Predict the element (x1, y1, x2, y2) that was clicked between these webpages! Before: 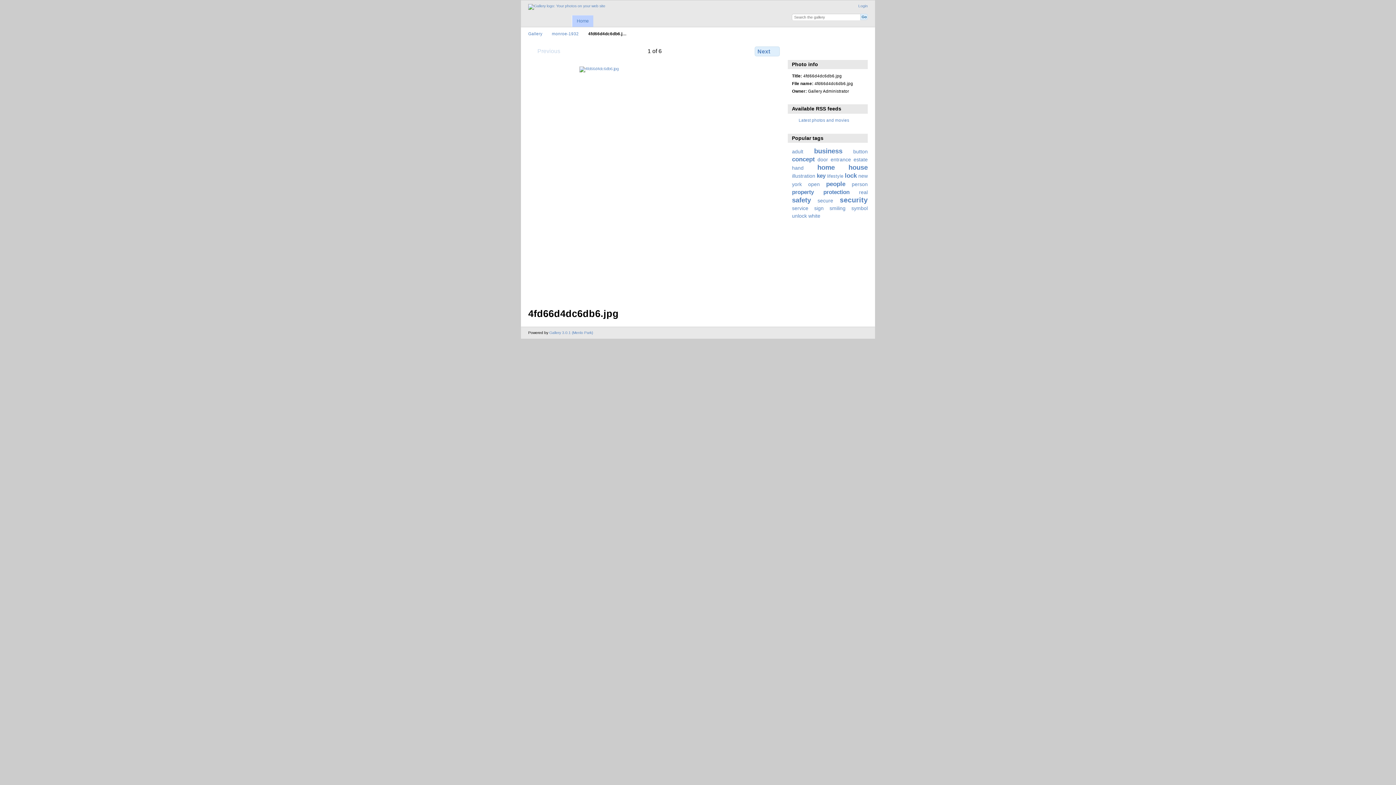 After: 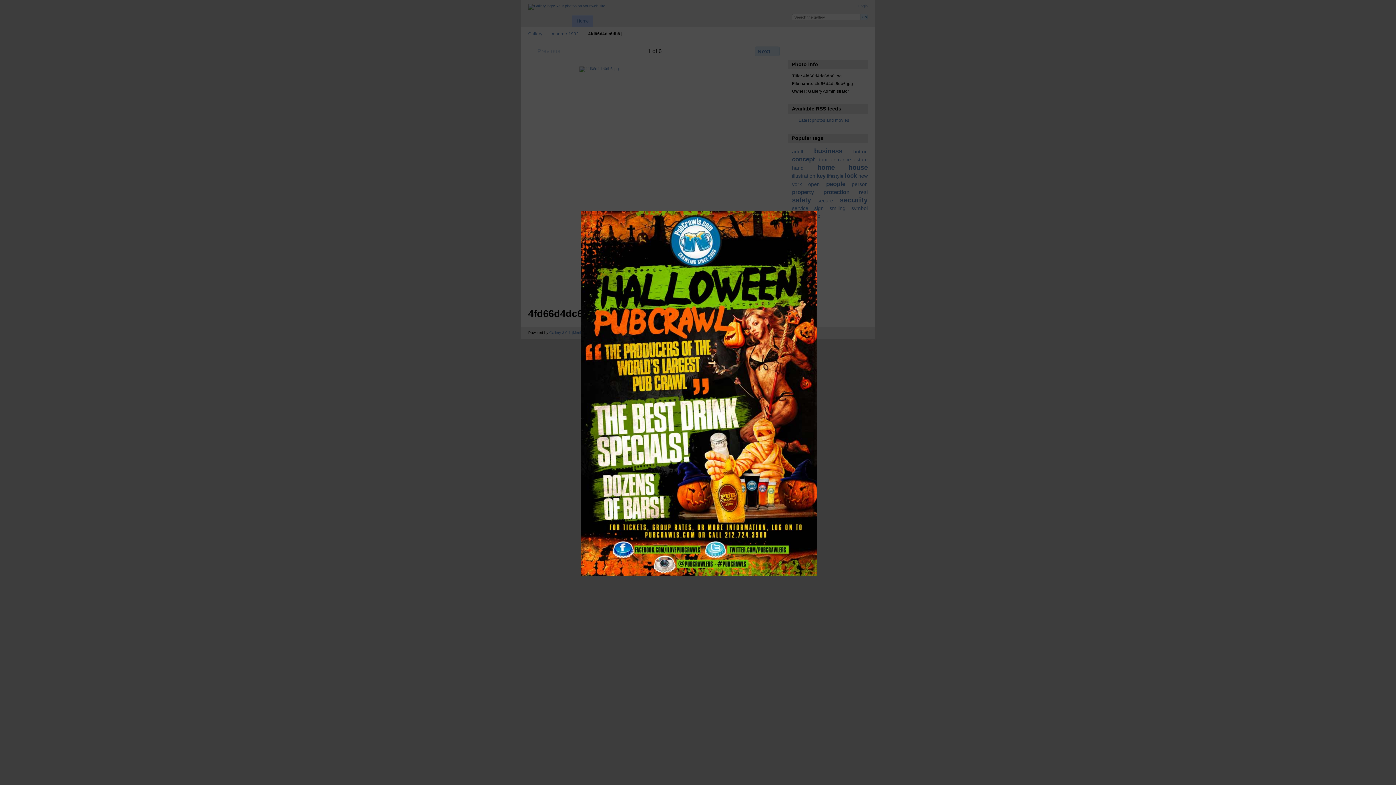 Action: bbox: (528, 66, 781, 299)